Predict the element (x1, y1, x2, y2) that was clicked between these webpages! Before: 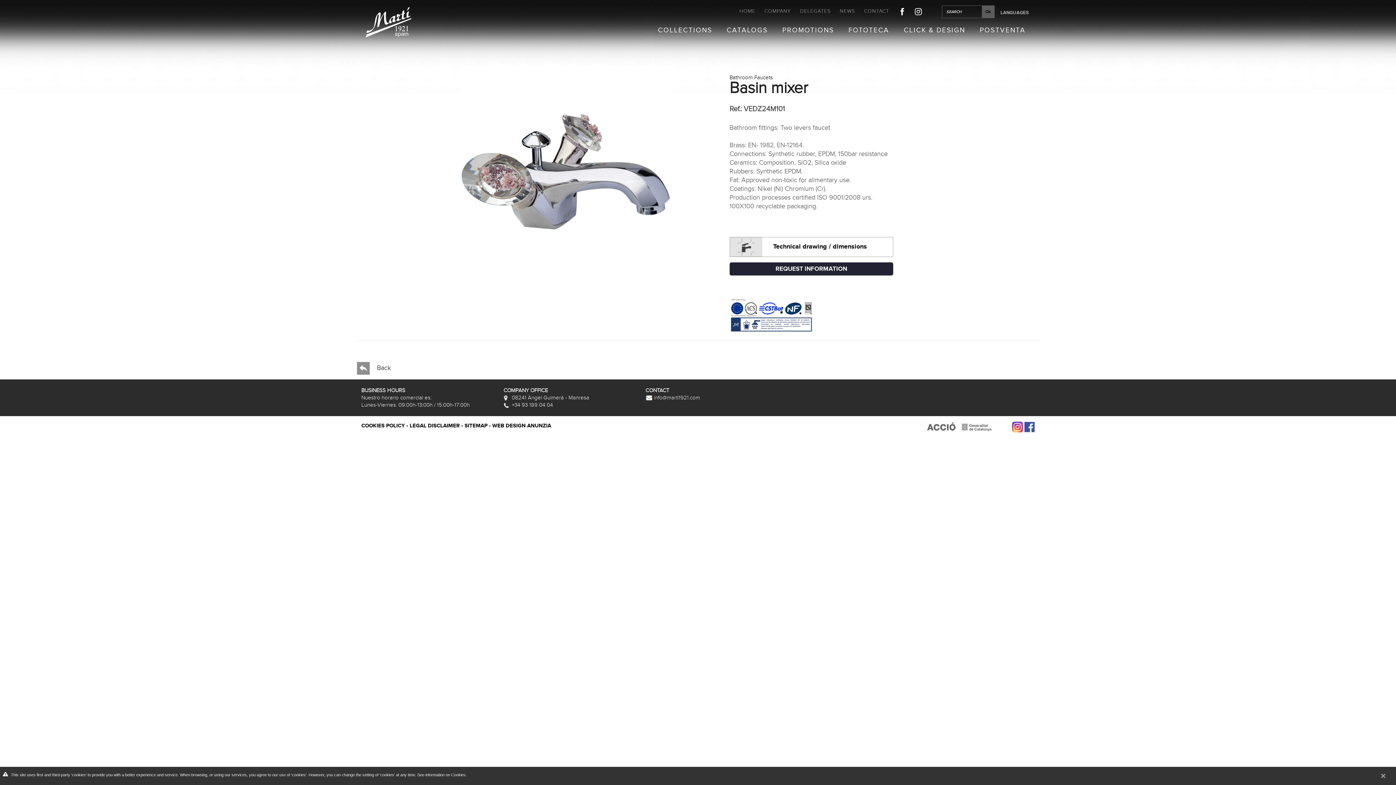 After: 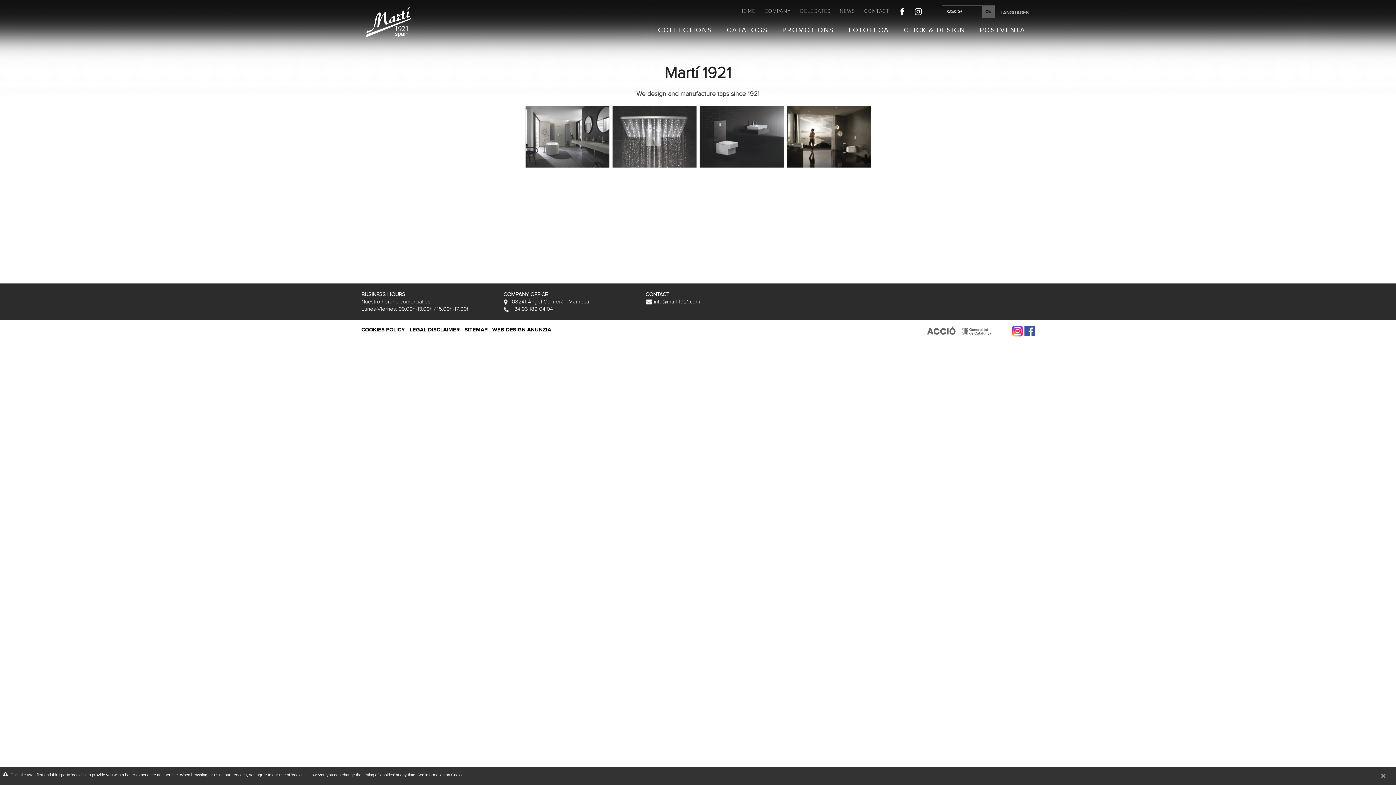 Action: label: COMPANY bbox: (764, 8, 798, 14)